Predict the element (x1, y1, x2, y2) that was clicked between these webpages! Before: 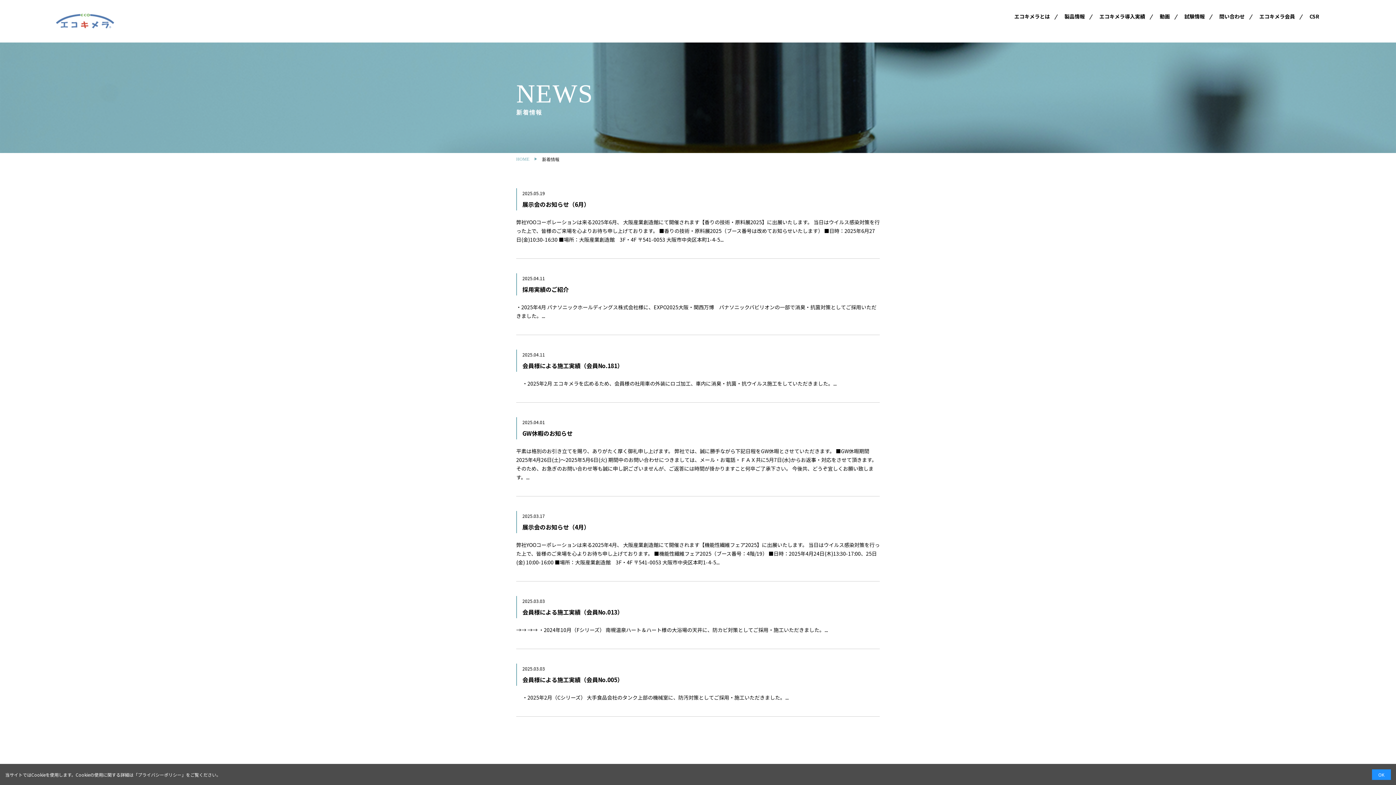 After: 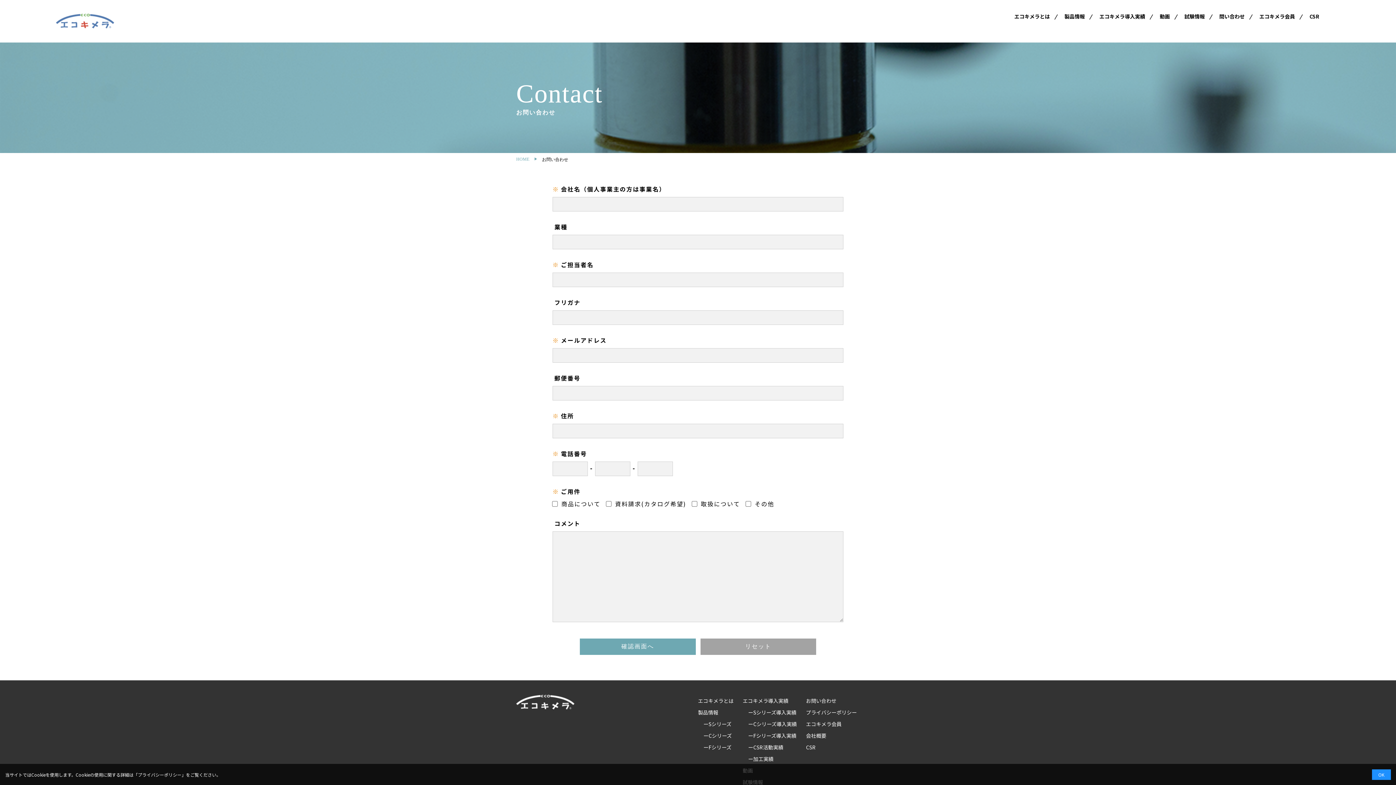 Action: label: 問い合わせ bbox: (1219, 12, 1245, 20)